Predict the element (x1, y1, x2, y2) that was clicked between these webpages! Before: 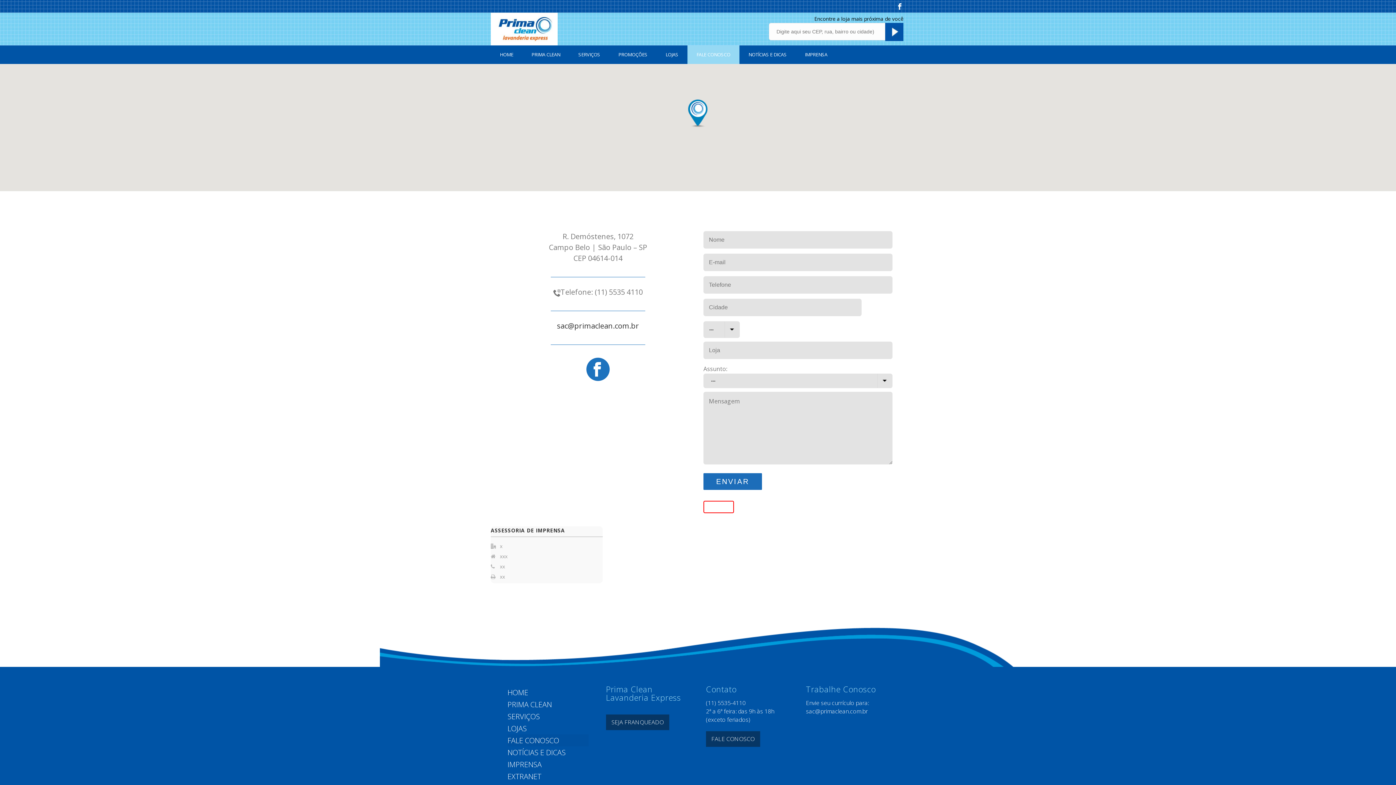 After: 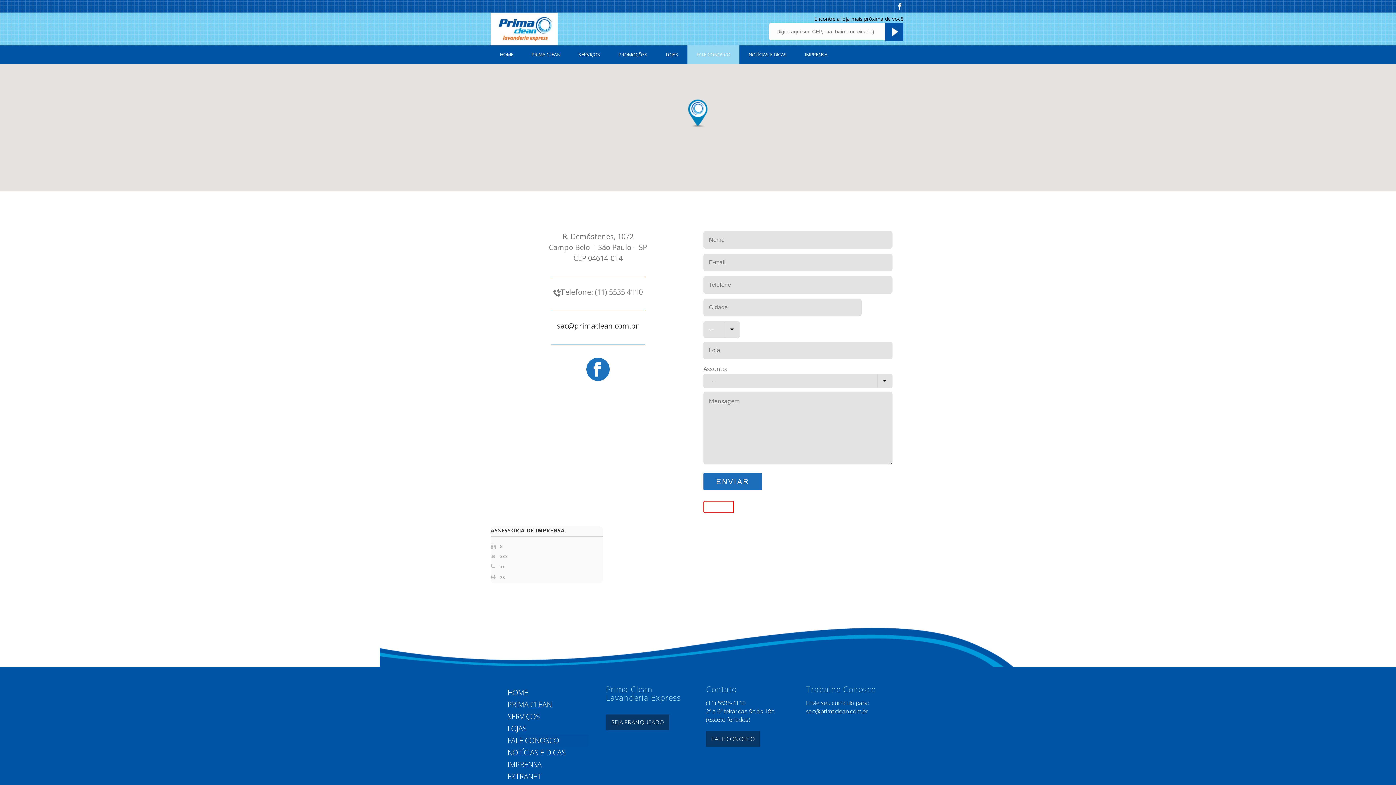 Action: bbox: (896, 1, 903, 13)